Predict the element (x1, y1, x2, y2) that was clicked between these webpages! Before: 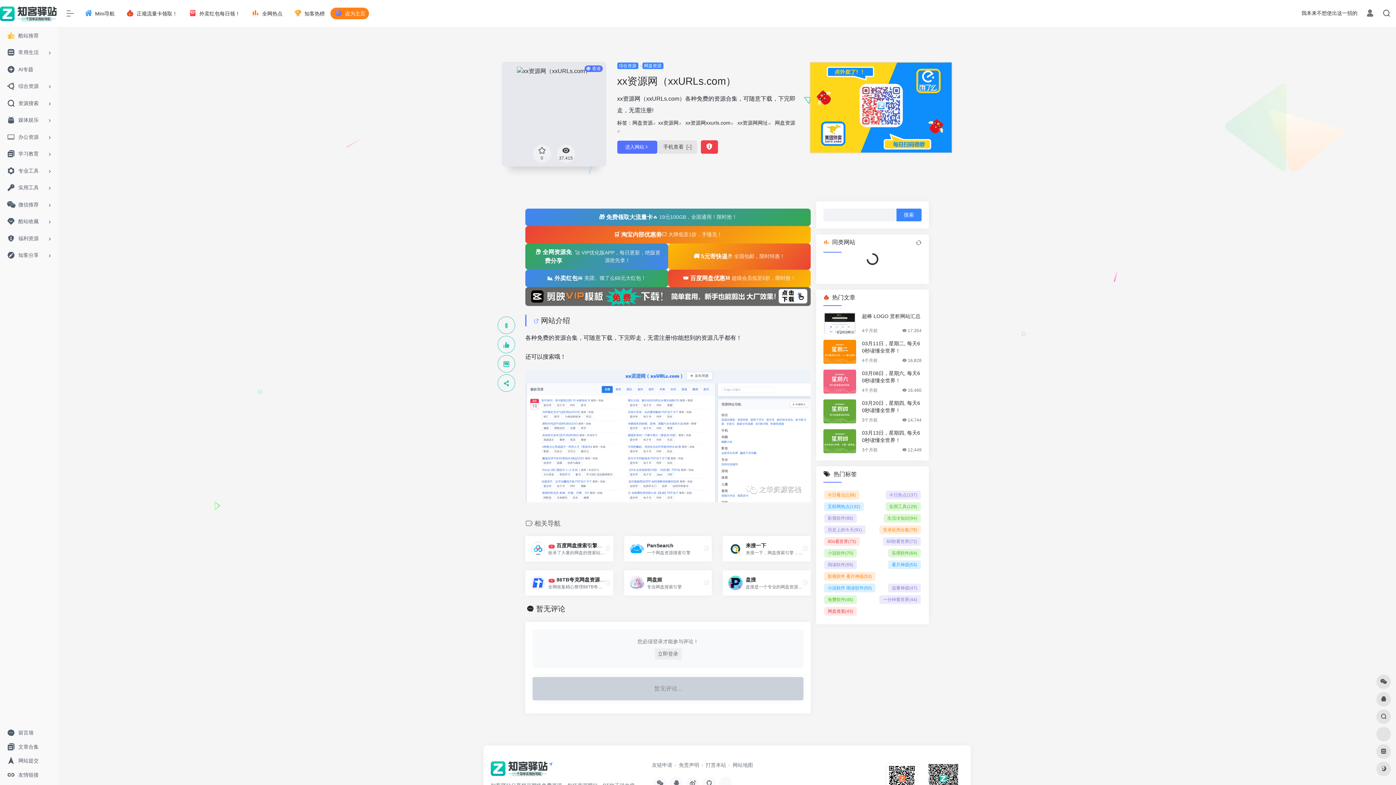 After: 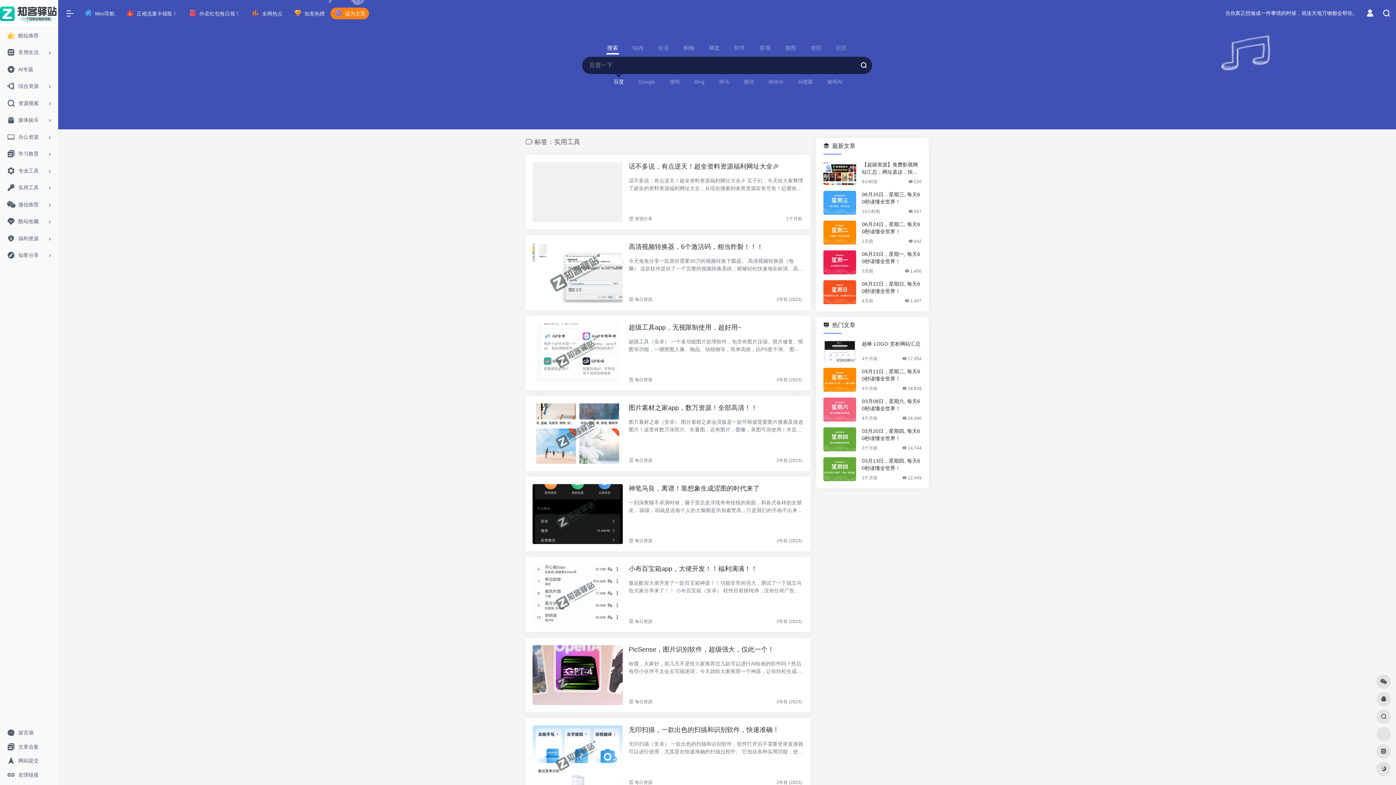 Action: bbox: (885, 502, 921, 511) label: 实用工具(129)